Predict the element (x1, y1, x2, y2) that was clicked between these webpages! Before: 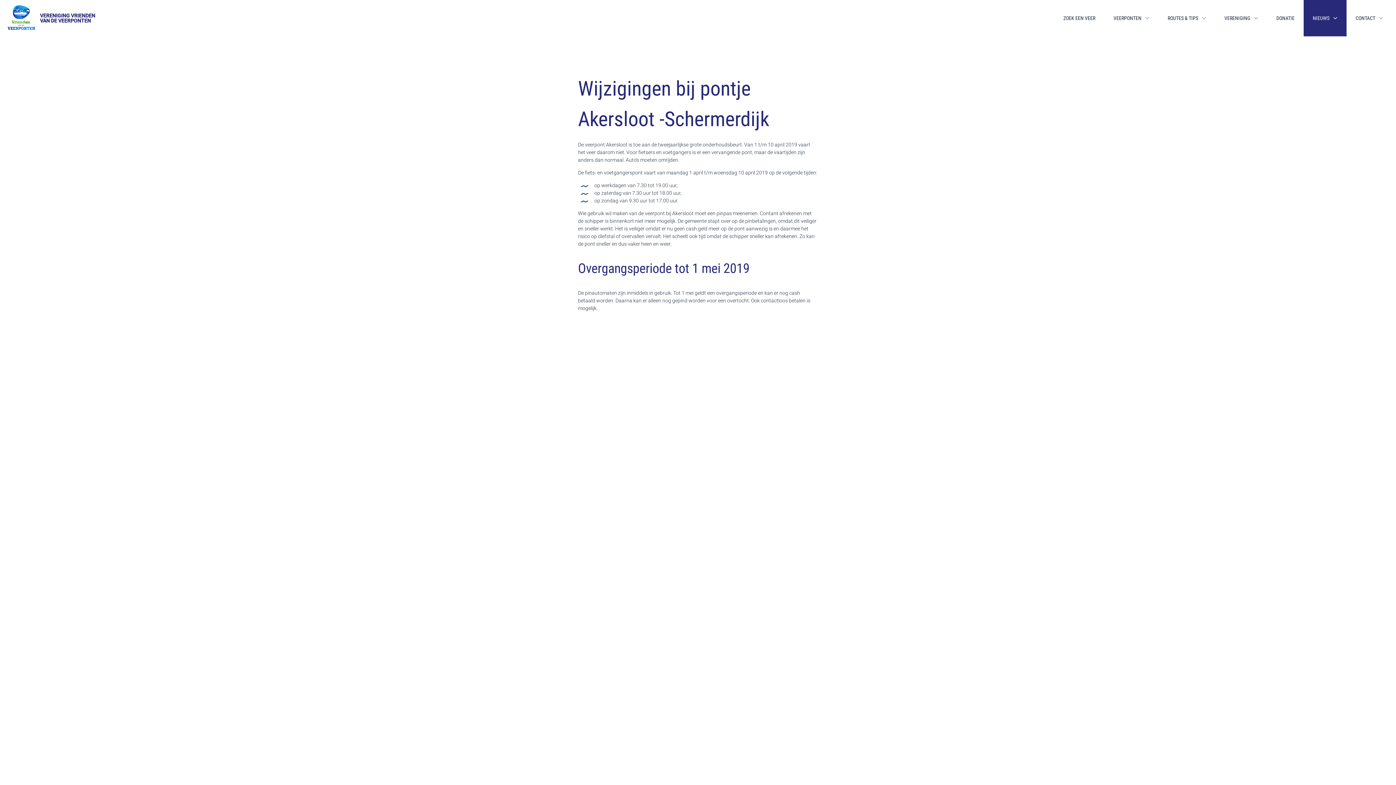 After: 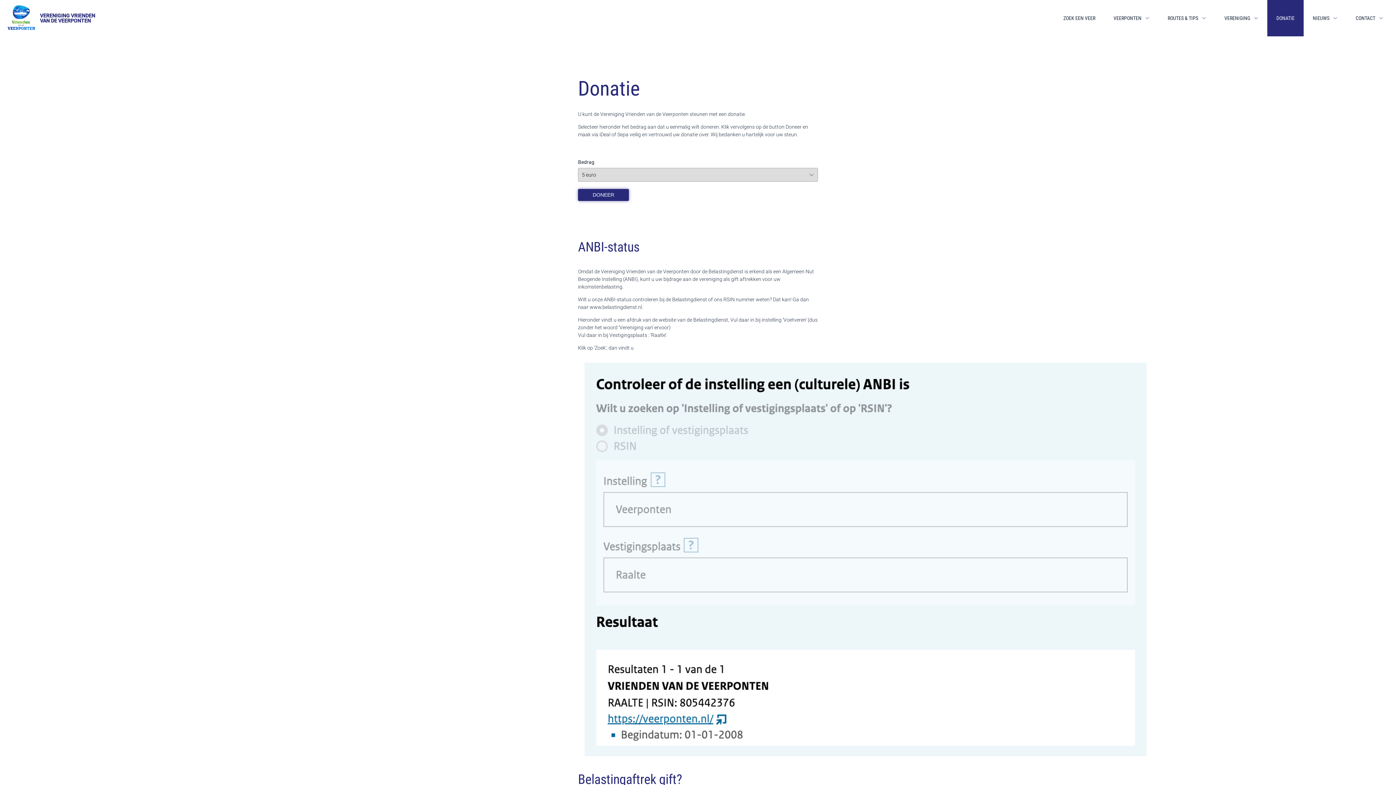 Action: bbox: (1267, 0, 1304, 36) label: DONATIE